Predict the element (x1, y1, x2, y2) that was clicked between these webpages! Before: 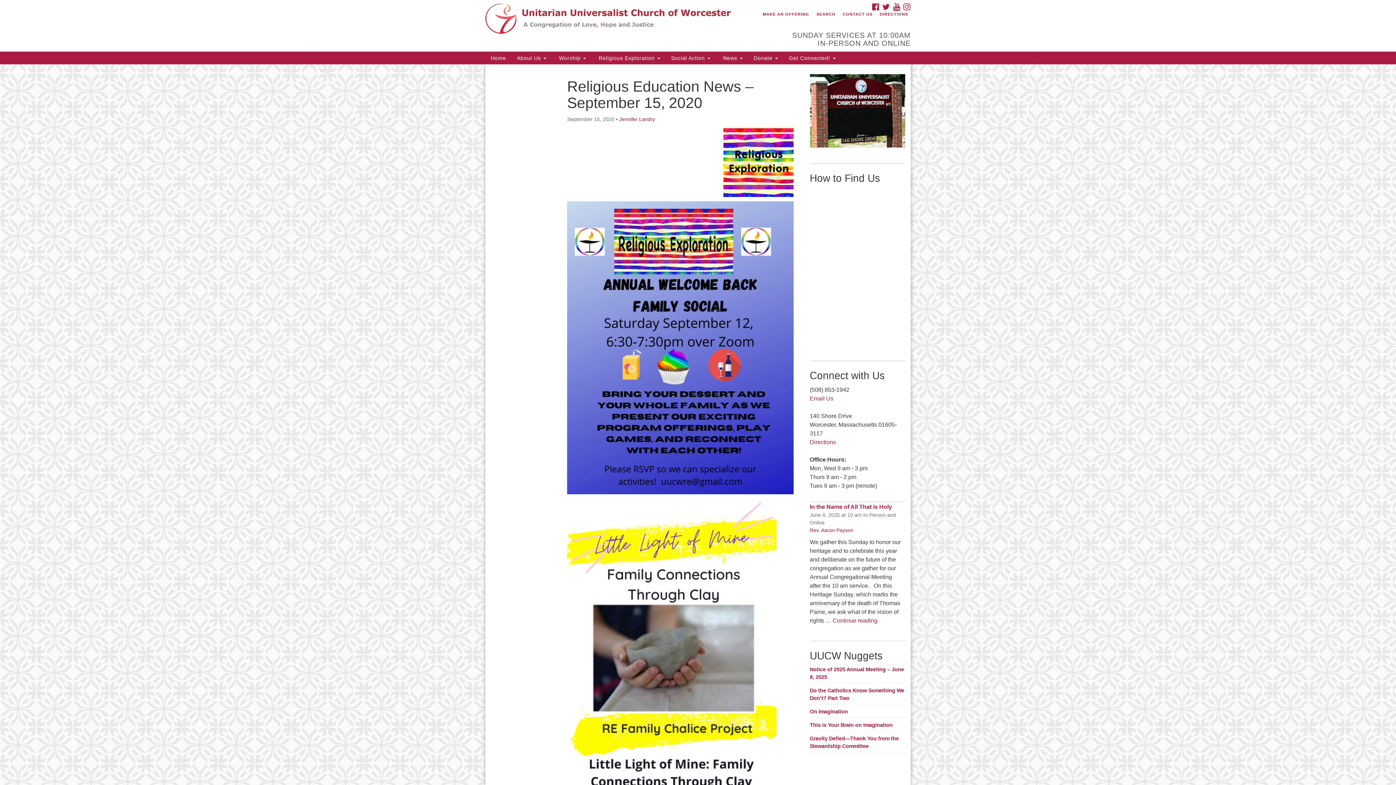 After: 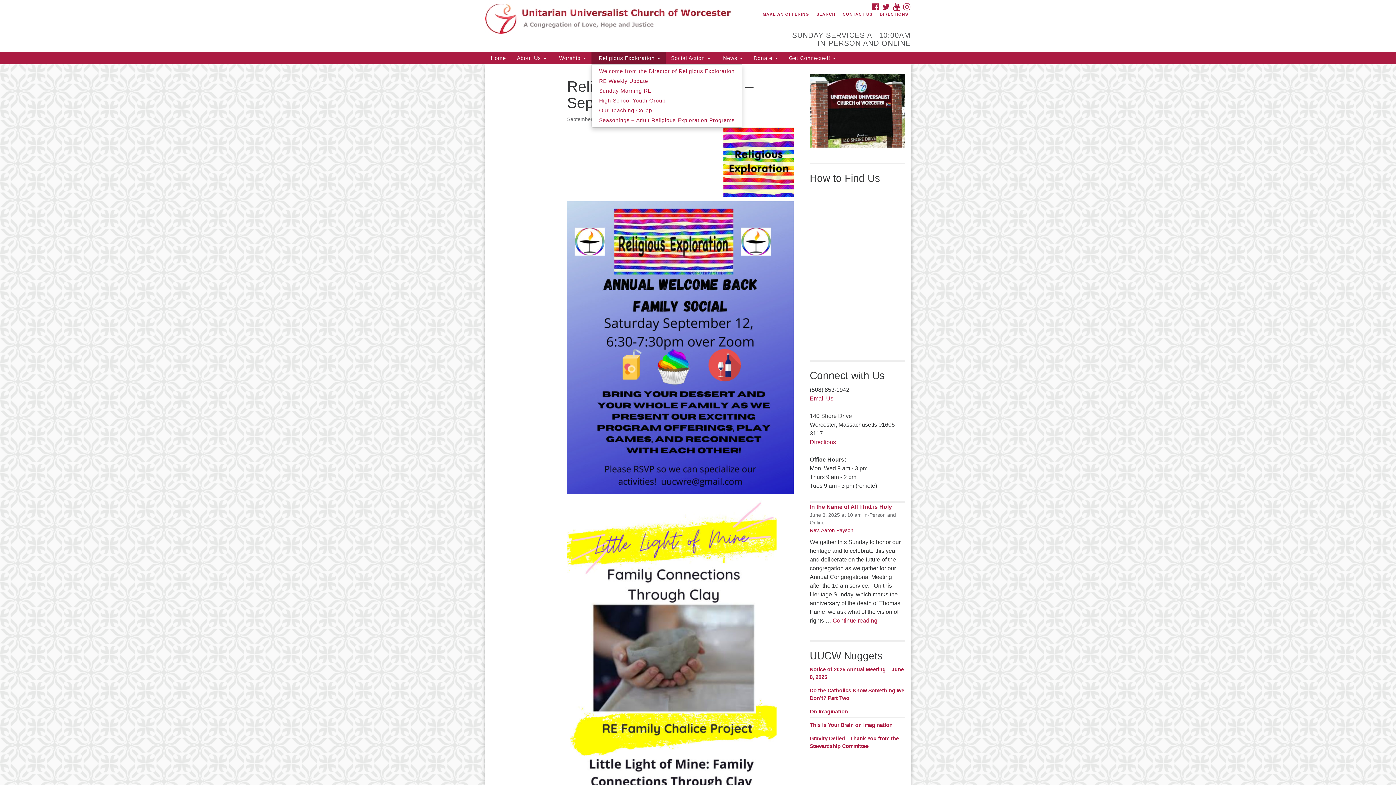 Action: bbox: (591, 51, 665, 64) label:  Religious Exploration 